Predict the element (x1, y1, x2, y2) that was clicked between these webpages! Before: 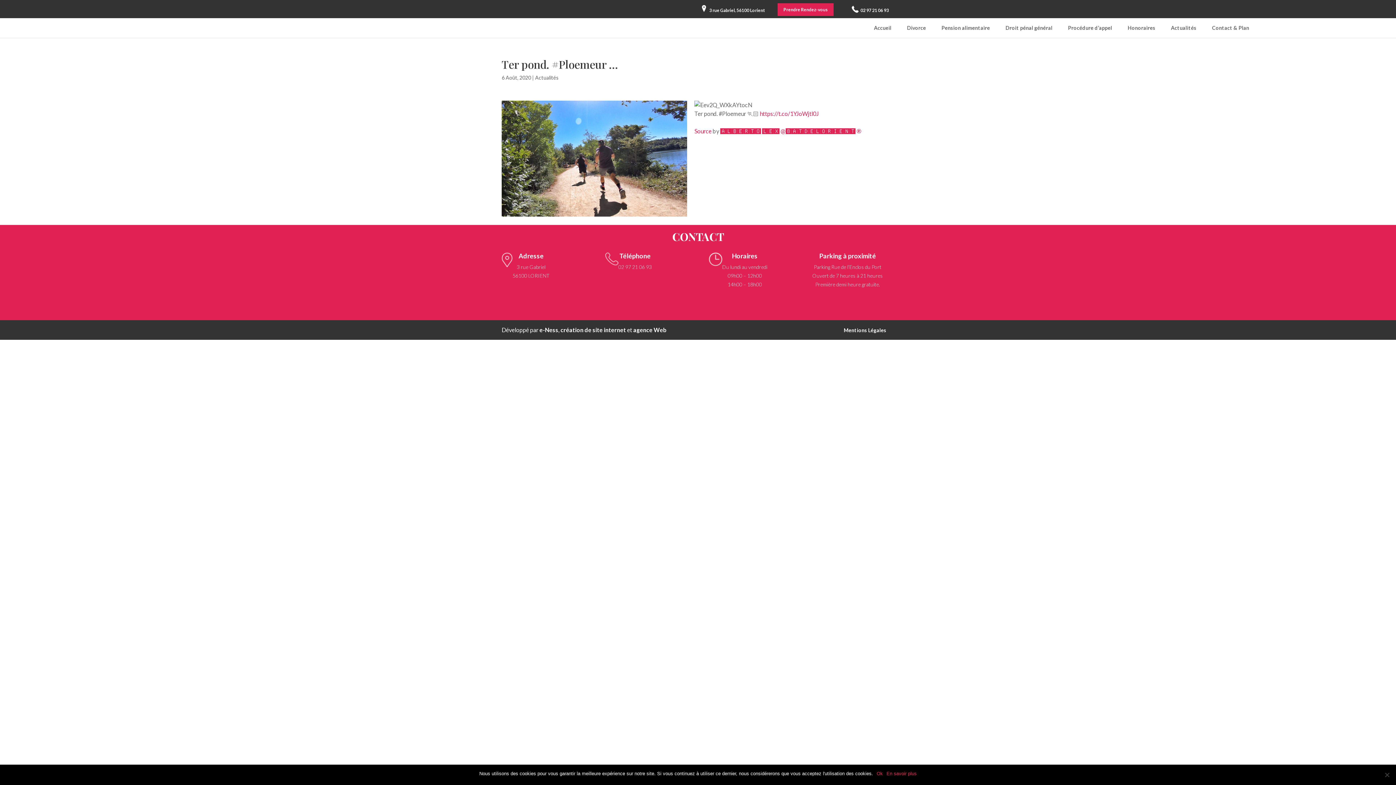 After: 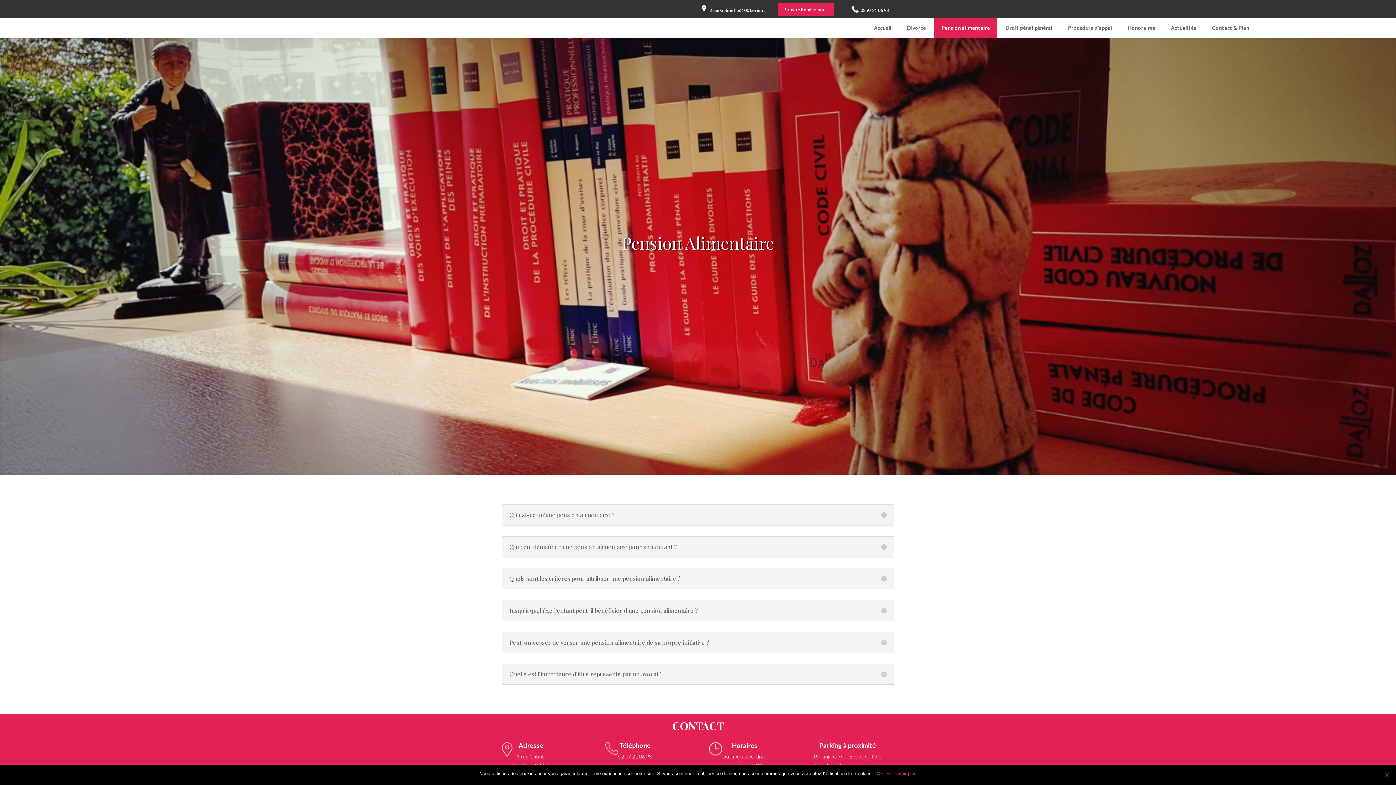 Action: label: Pension alimentaire bbox: (934, 18, 997, 37)